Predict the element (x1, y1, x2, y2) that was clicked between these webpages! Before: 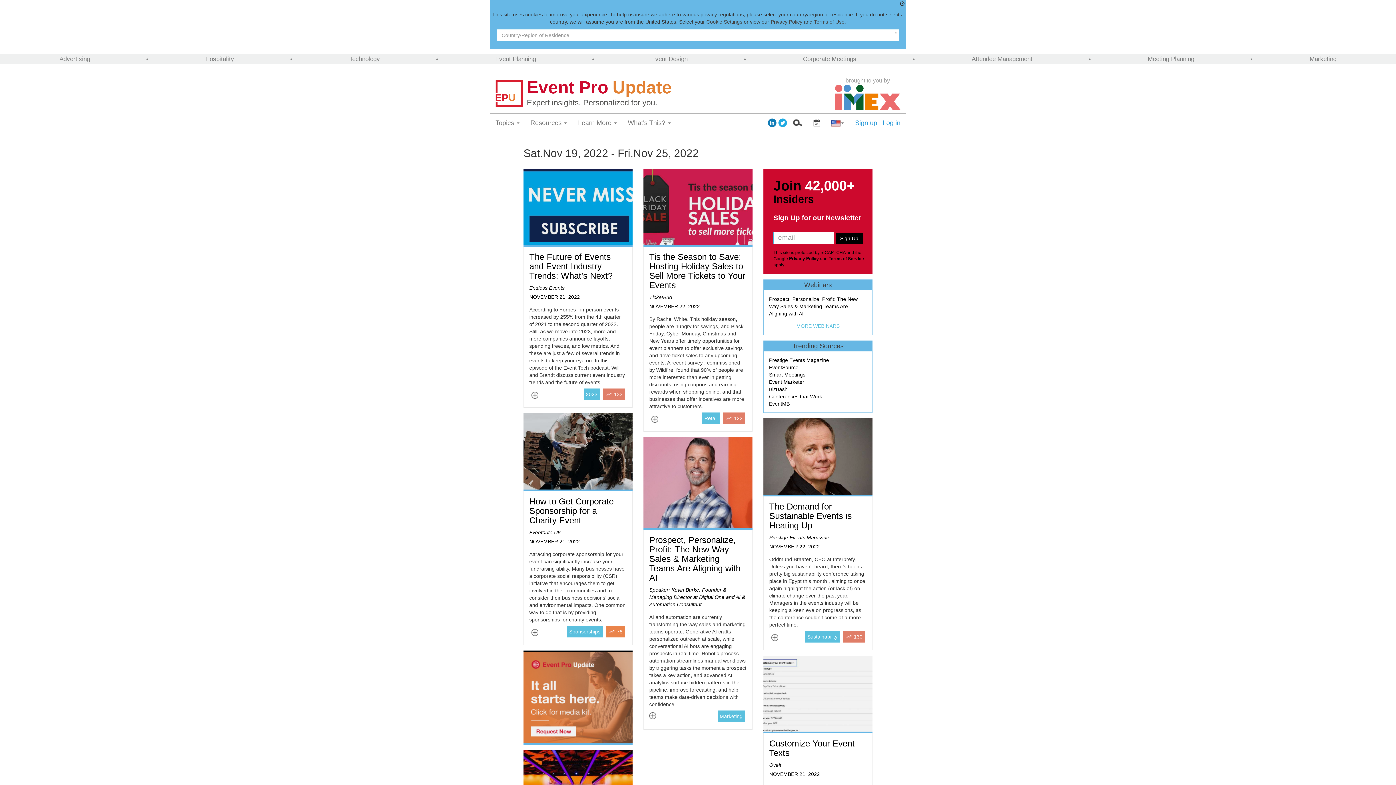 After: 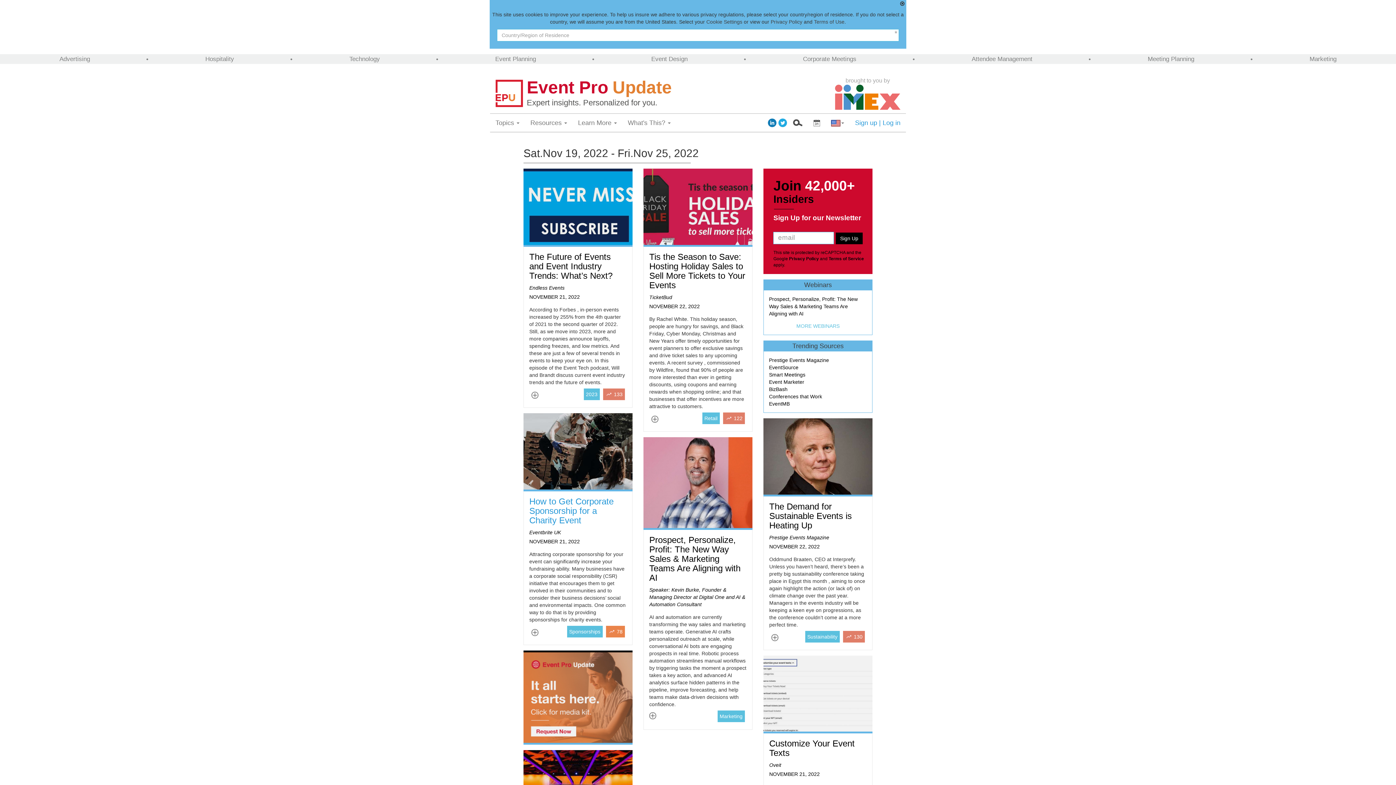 Action: label: How to Get Corporate Sponsorship for a Charity Event bbox: (529, 497, 626, 525)